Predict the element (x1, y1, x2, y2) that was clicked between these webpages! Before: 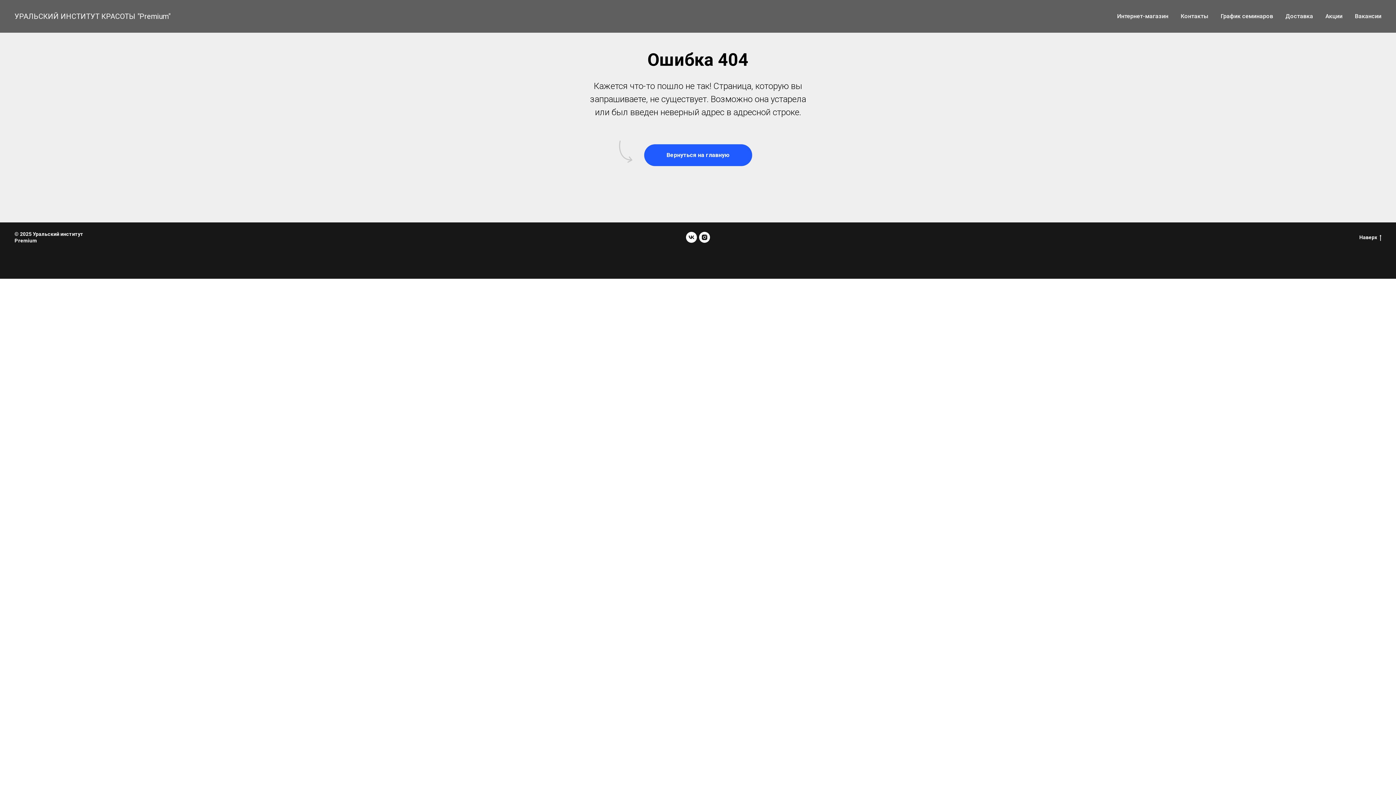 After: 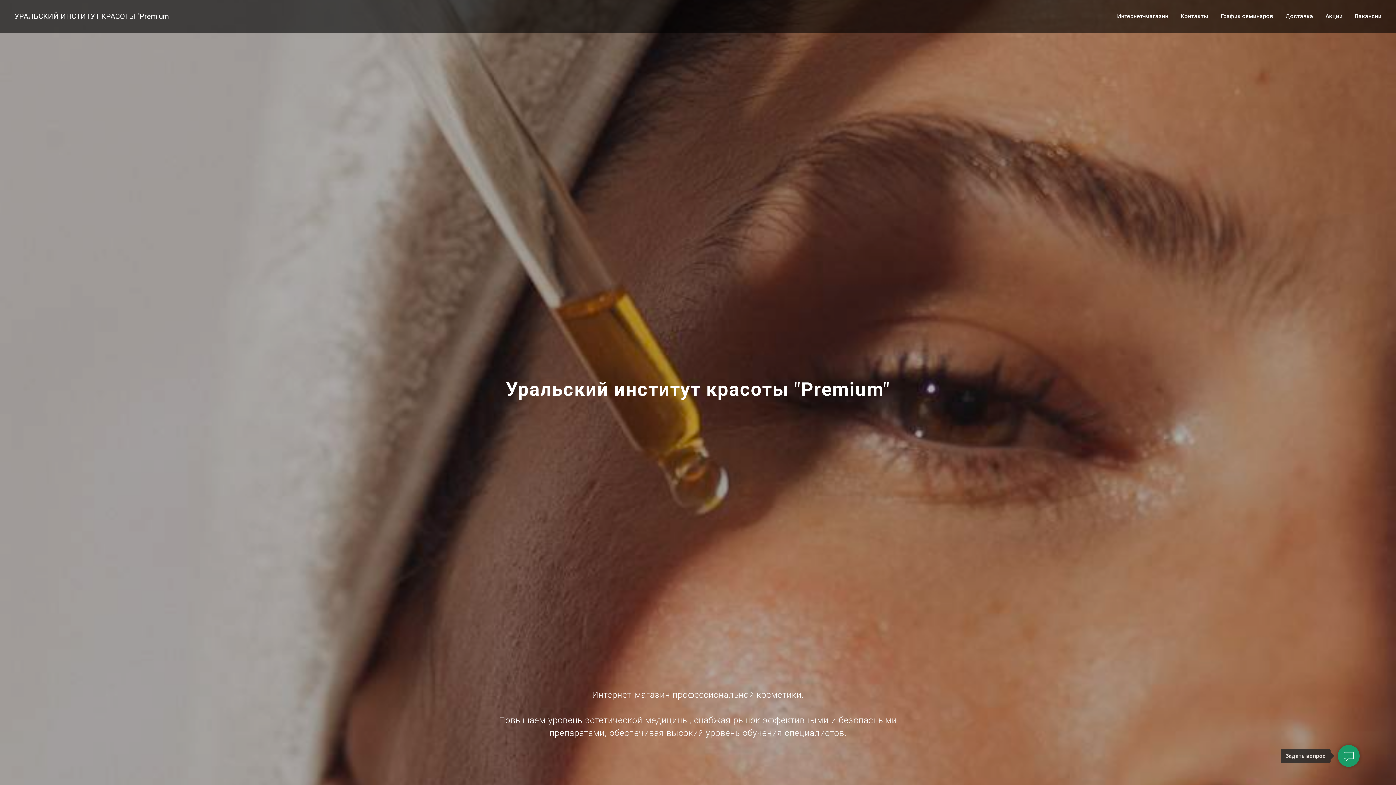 Action: label: Вернуться на главную bbox: (644, 144, 752, 166)